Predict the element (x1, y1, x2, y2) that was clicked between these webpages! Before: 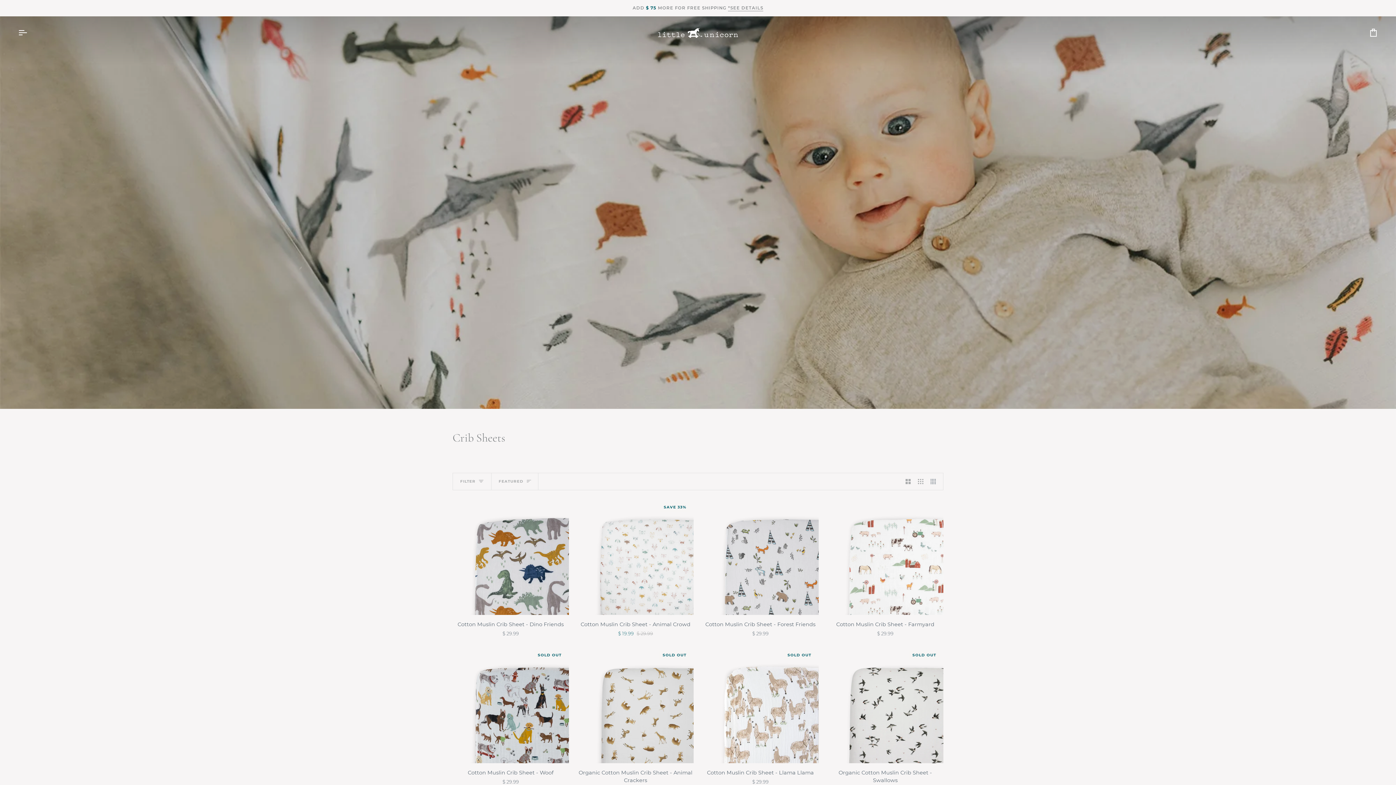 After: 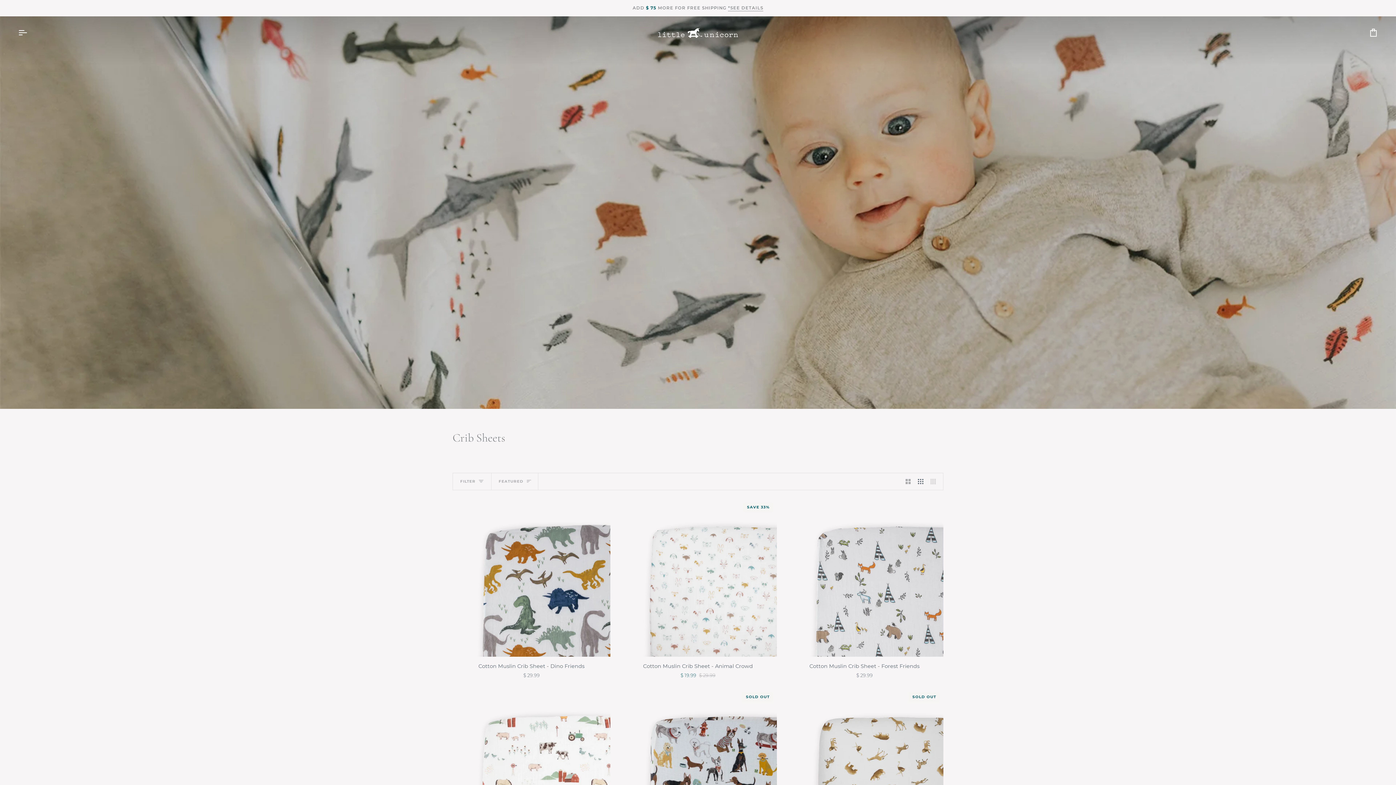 Action: label: Show 3 products per row bbox: (914, 473, 927, 490)